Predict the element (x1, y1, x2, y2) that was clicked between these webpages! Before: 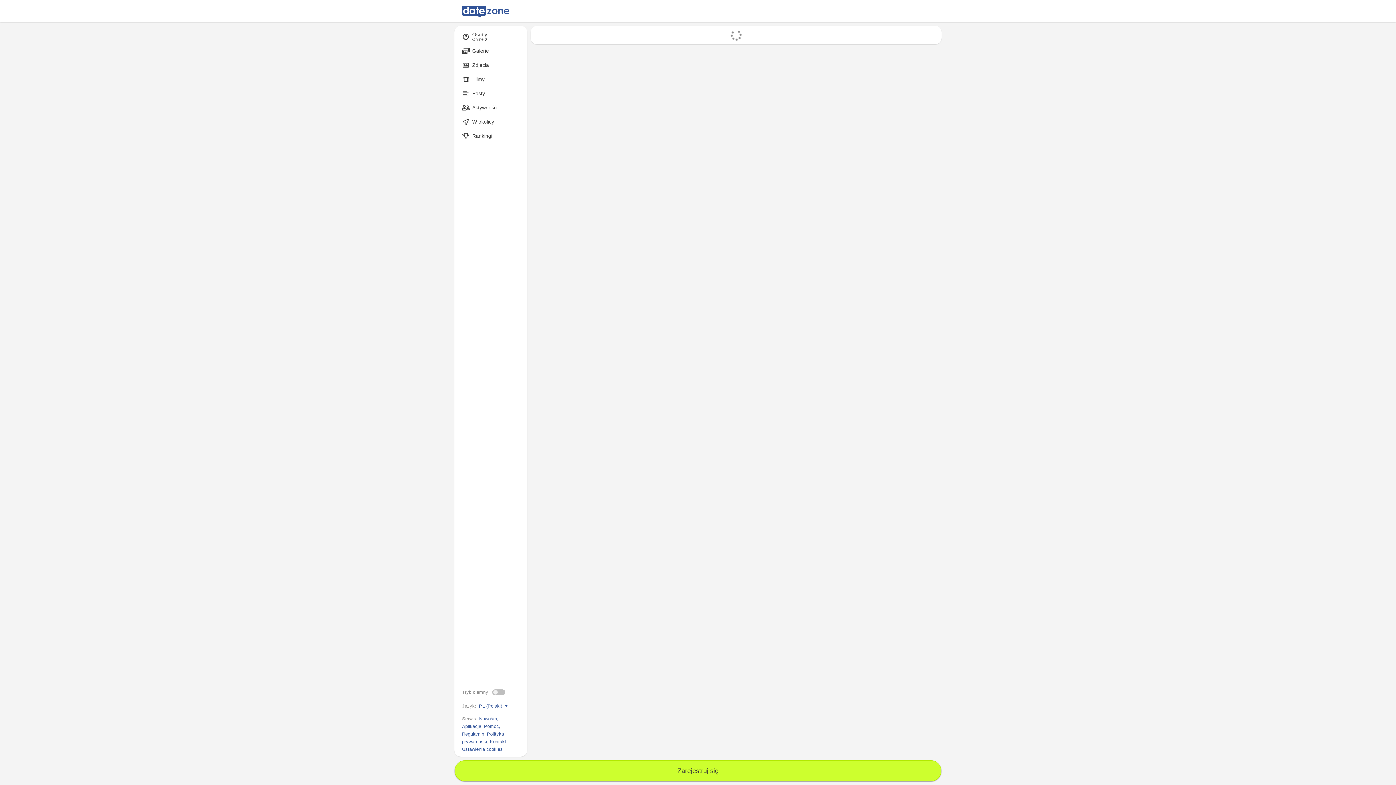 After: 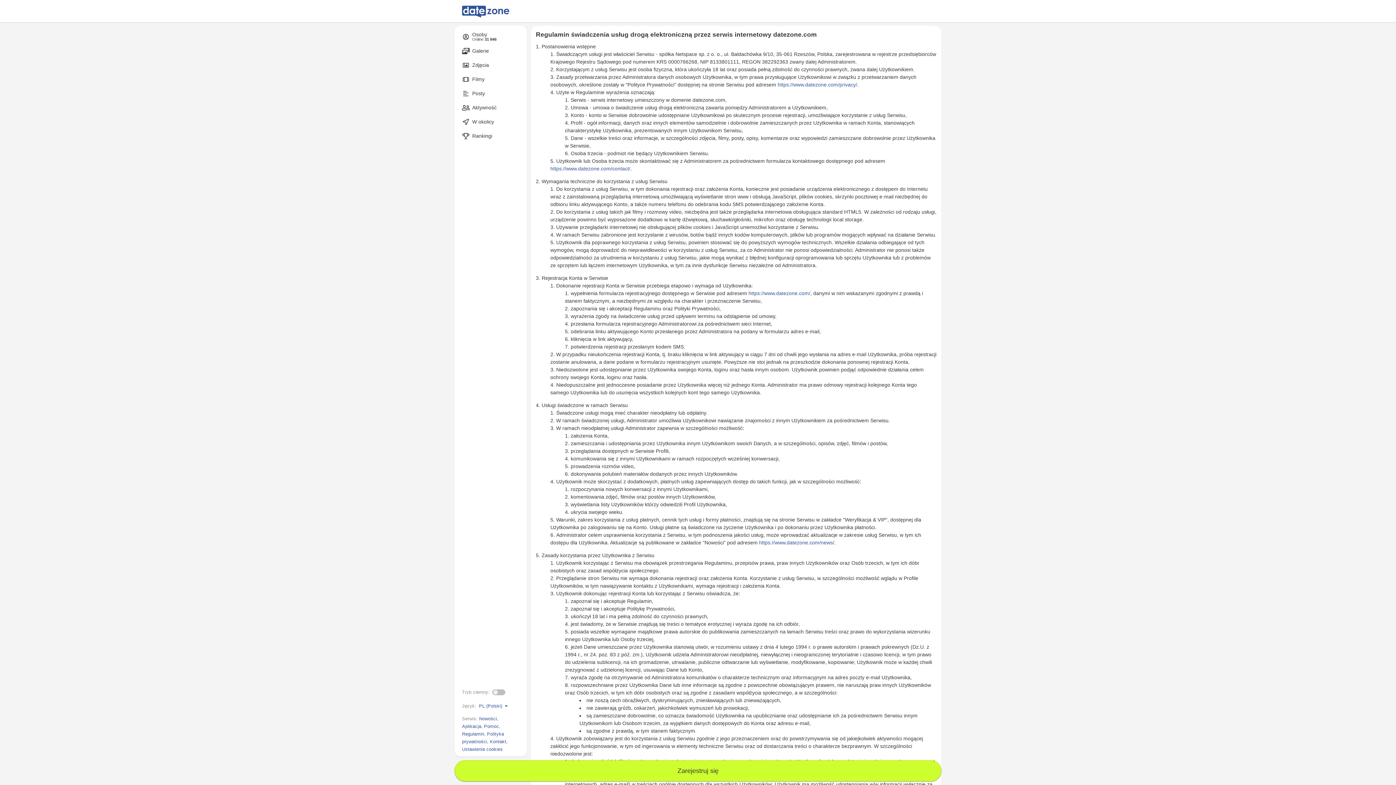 Action: label: Regulamin, bbox: (462, 731, 487, 736)